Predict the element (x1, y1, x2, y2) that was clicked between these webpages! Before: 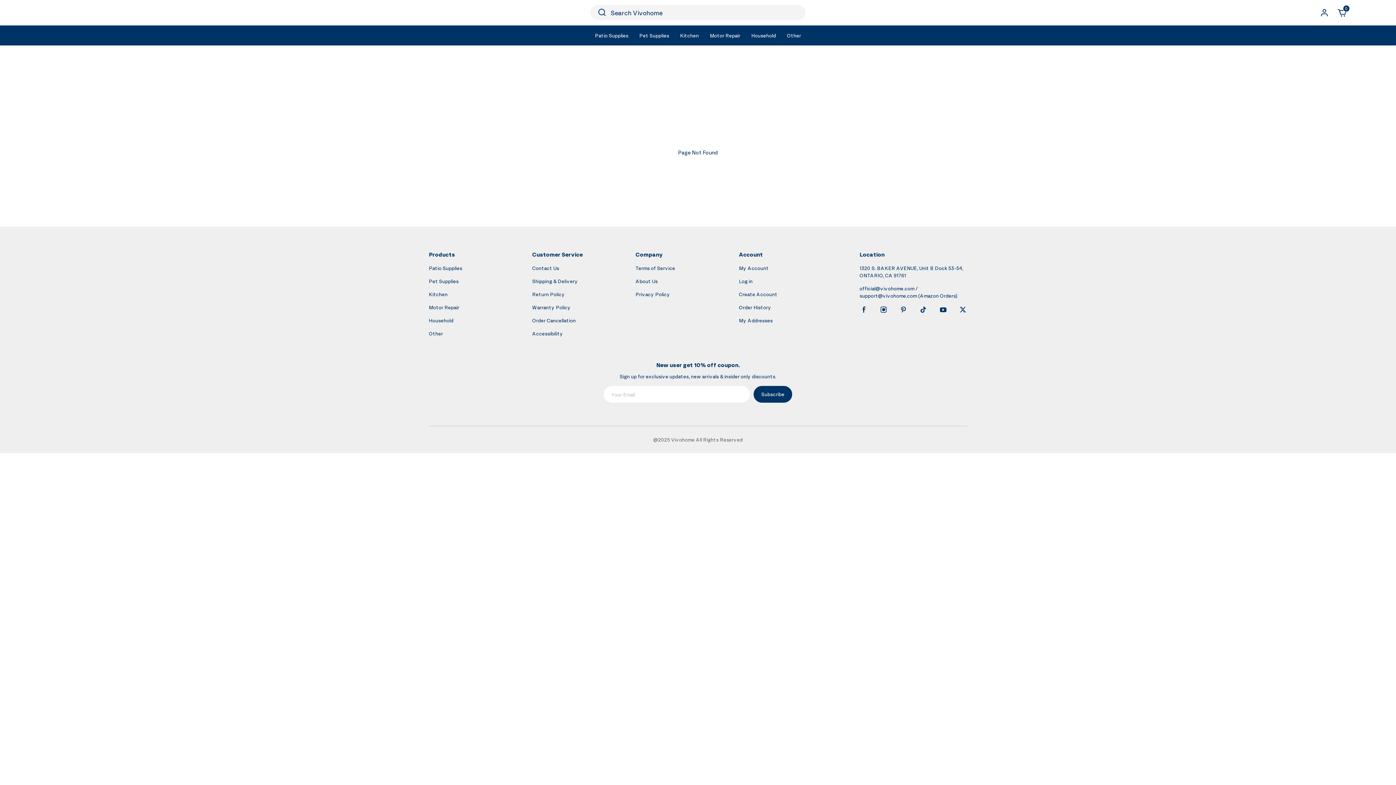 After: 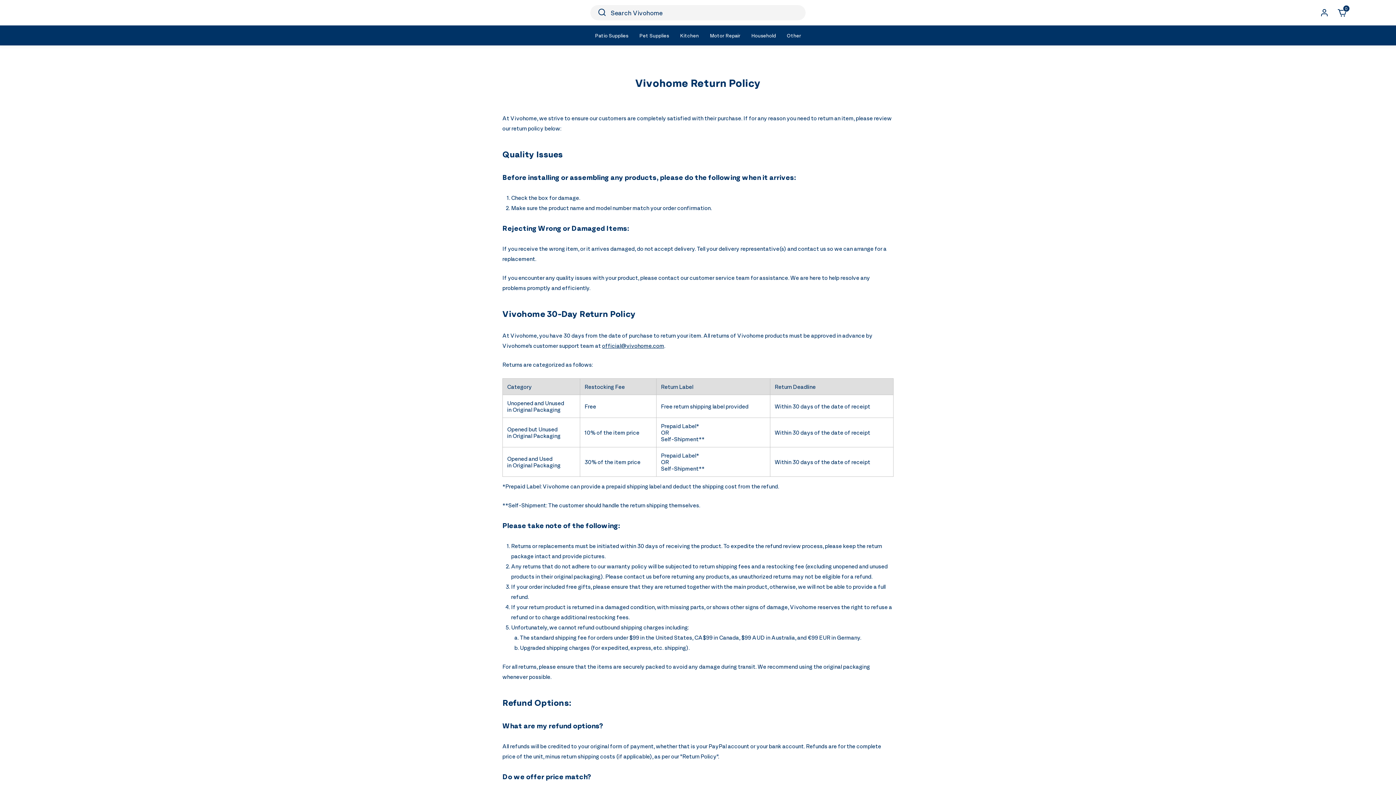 Action: label: Return Policy bbox: (532, 288, 565, 301)